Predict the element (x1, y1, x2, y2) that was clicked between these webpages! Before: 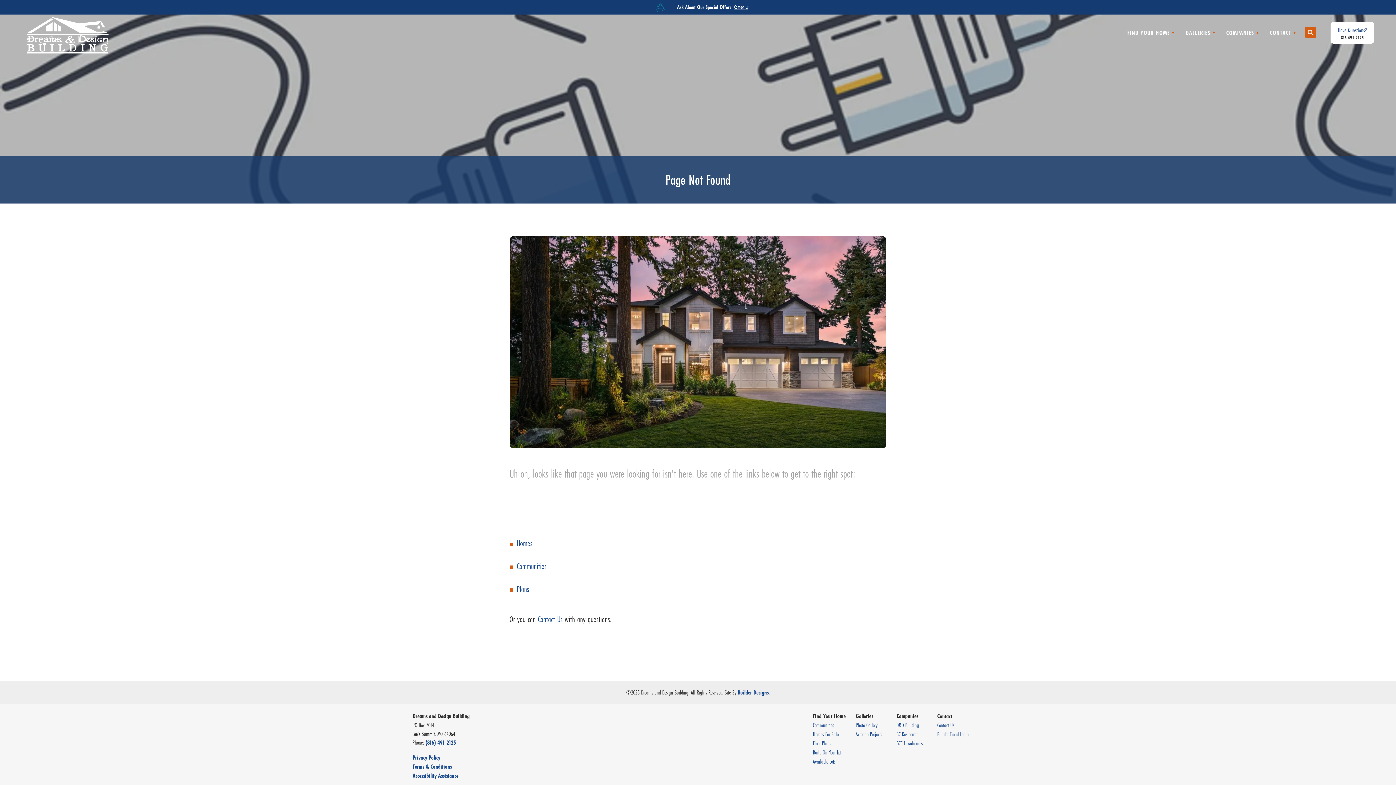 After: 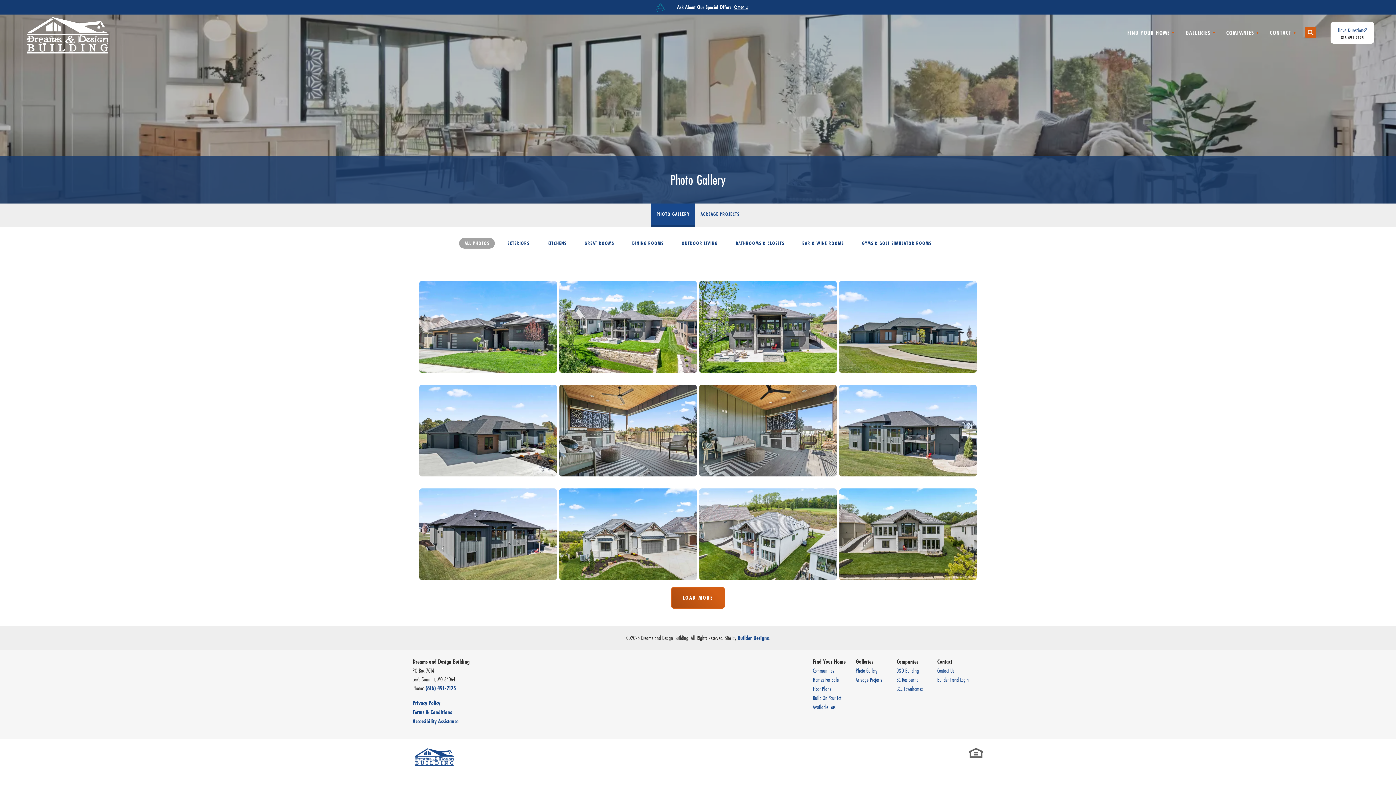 Action: label: Photo Gallery bbox: (856, 721, 877, 729)